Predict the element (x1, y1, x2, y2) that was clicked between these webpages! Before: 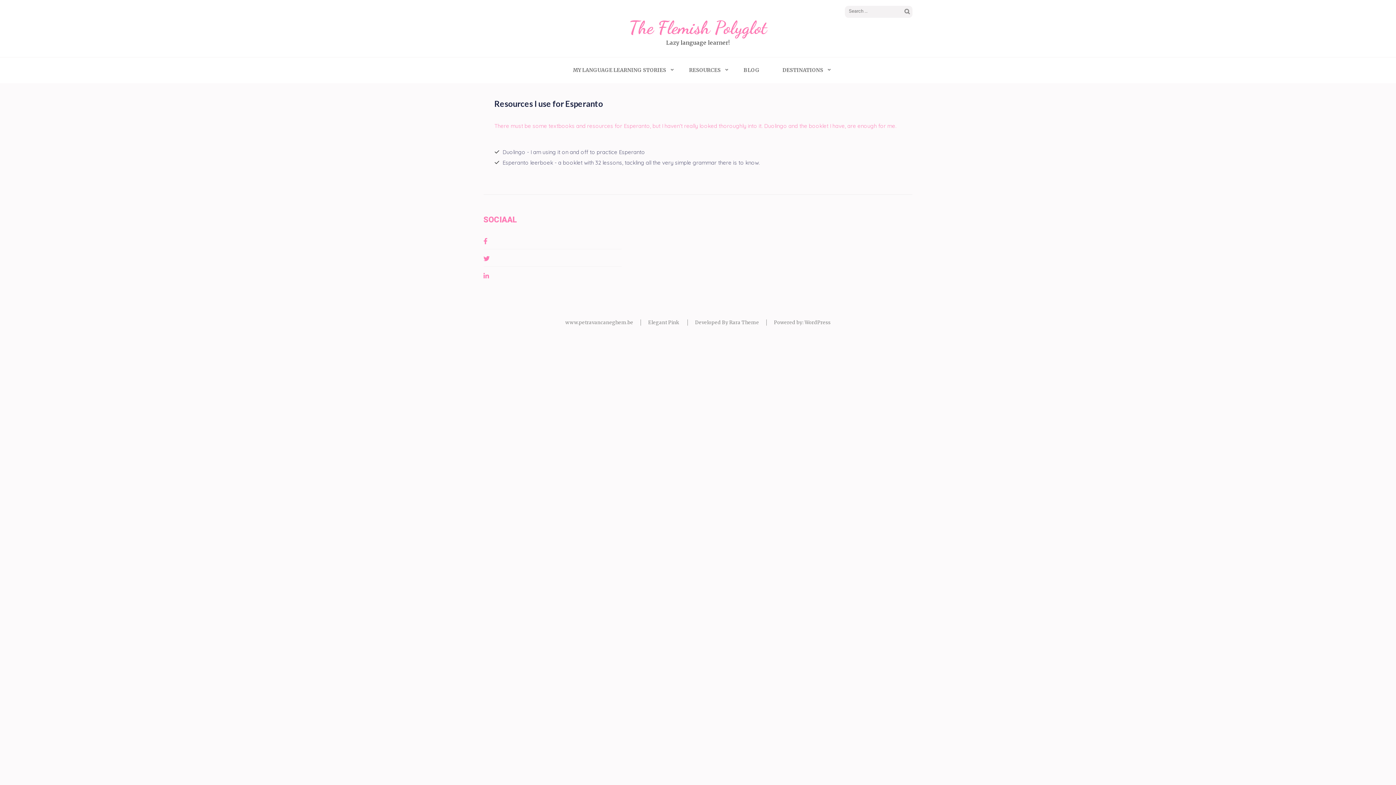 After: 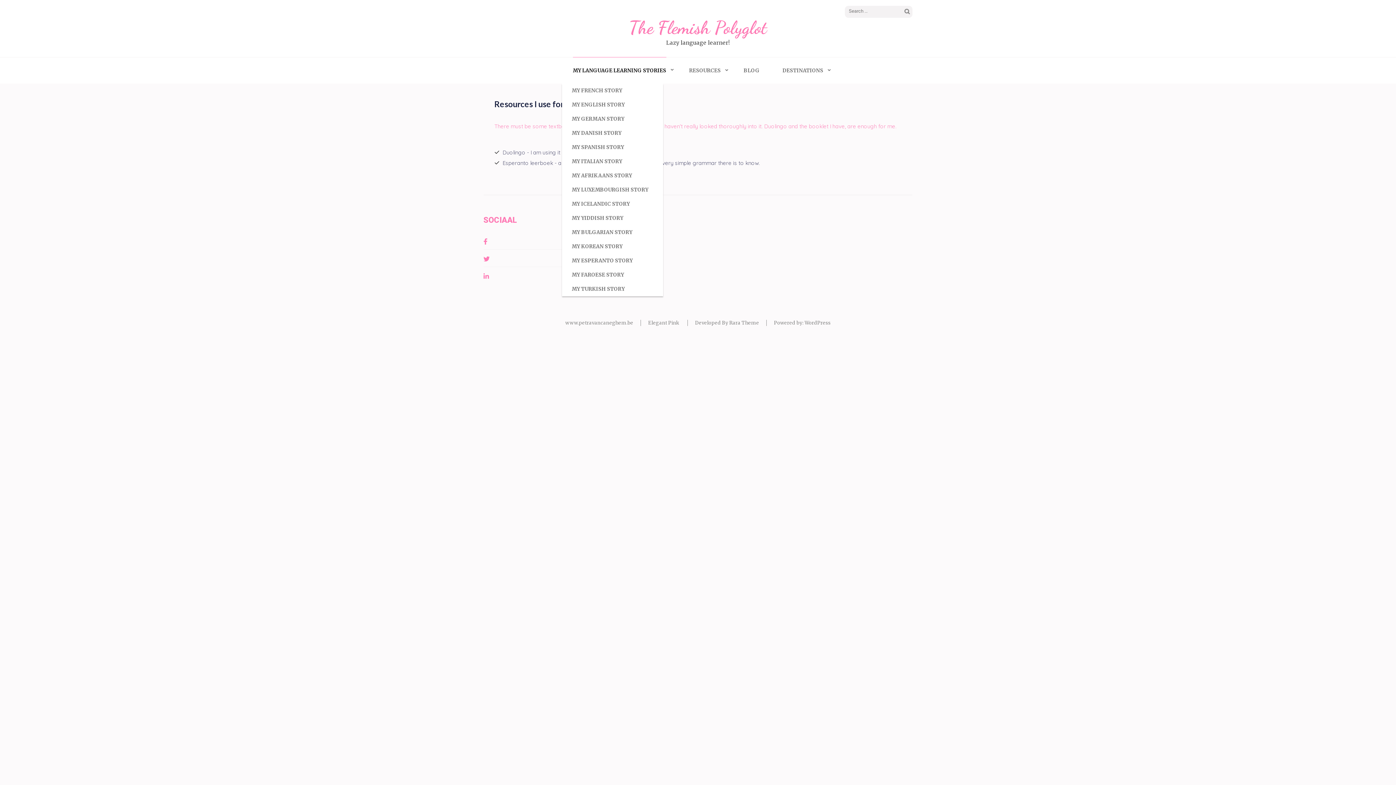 Action: label: MY LANGUAGE LEARNING STORIES bbox: (572, 57, 666, 83)